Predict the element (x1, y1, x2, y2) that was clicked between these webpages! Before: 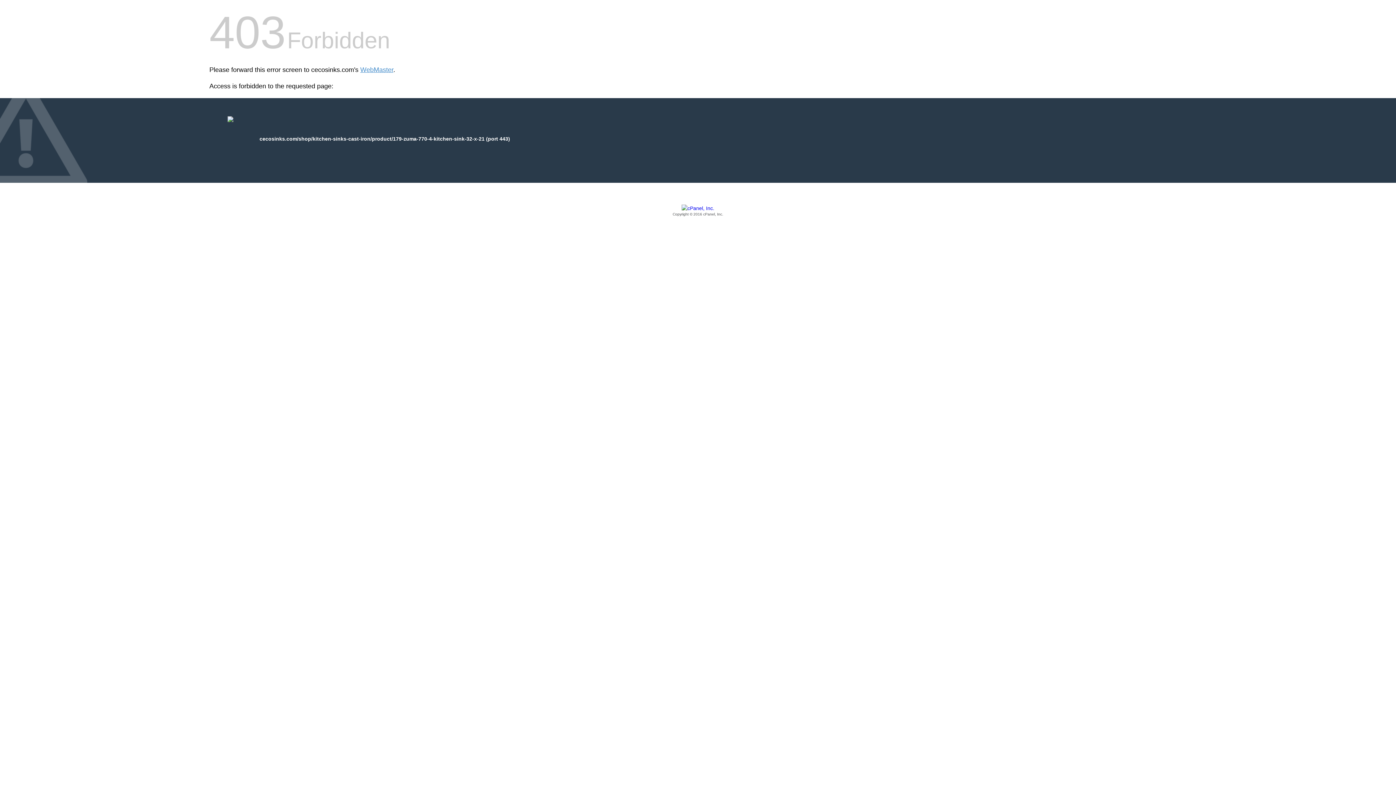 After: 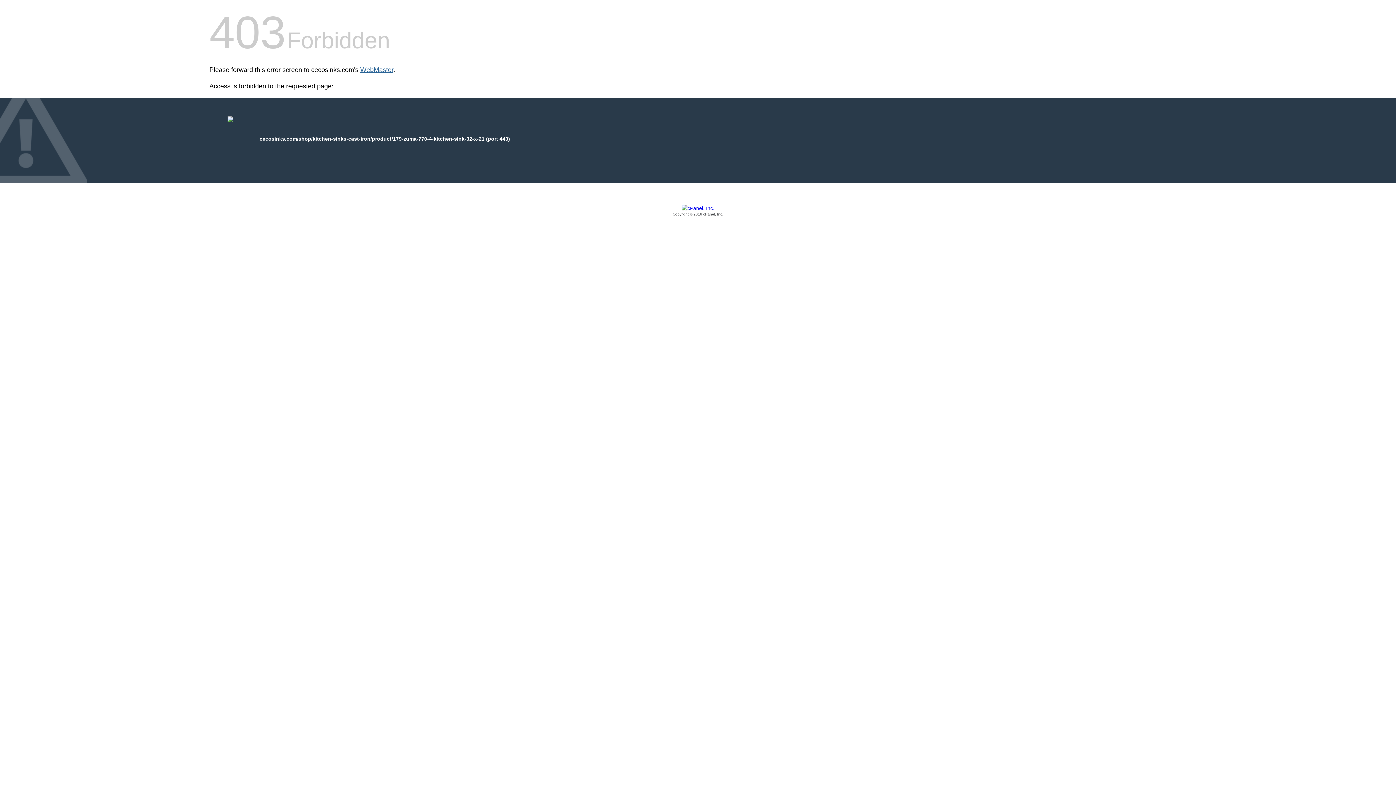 Action: label: WebMaster bbox: (360, 66, 393, 73)